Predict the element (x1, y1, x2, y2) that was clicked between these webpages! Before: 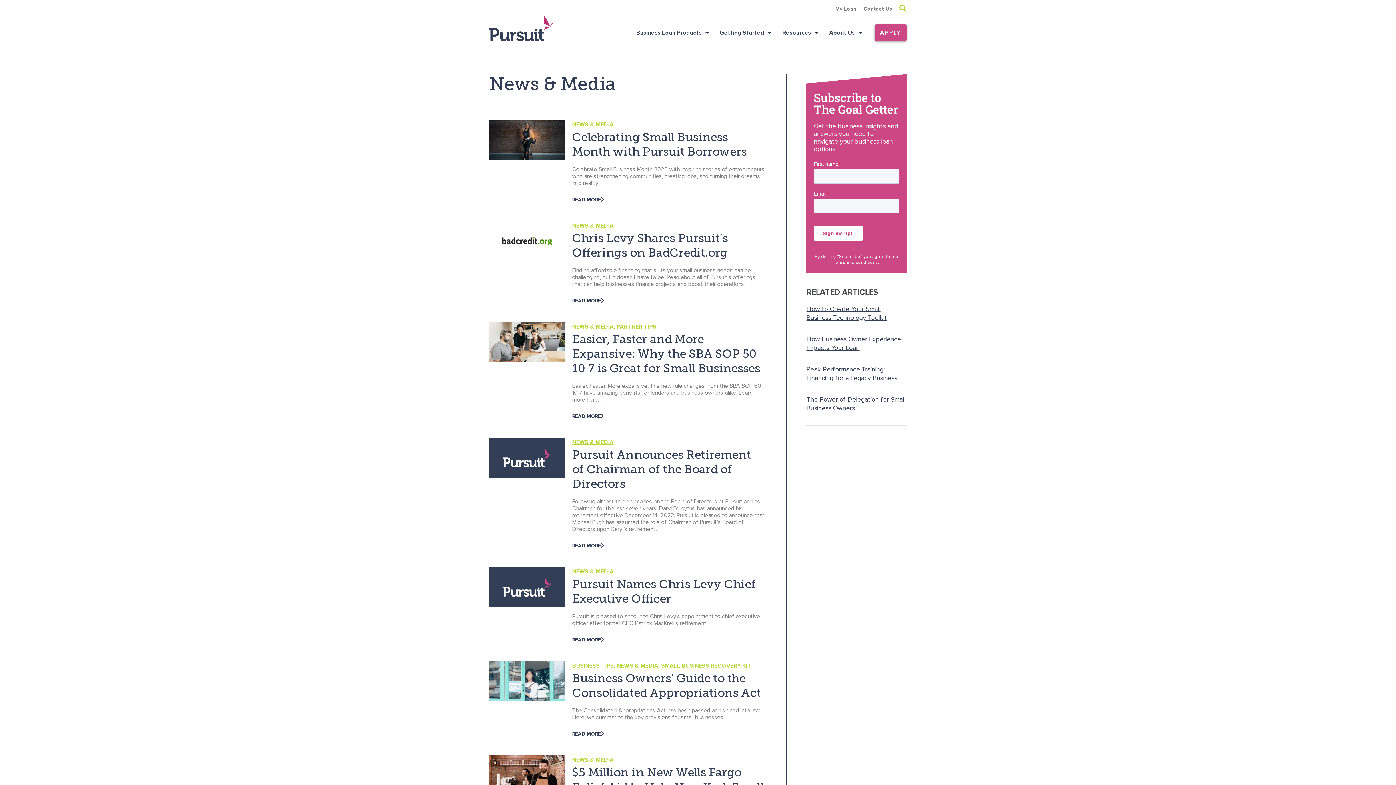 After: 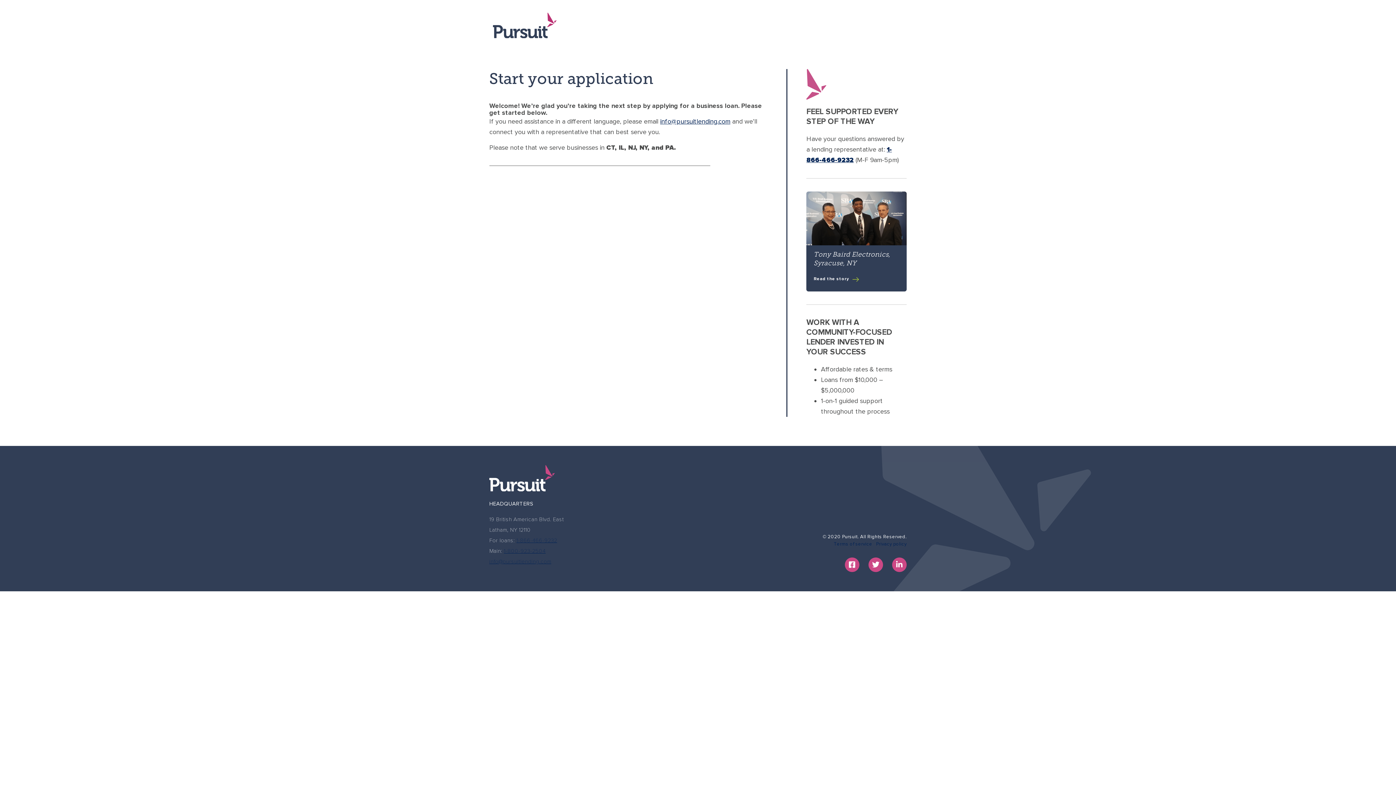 Action: label: APPLY bbox: (874, 24, 906, 41)